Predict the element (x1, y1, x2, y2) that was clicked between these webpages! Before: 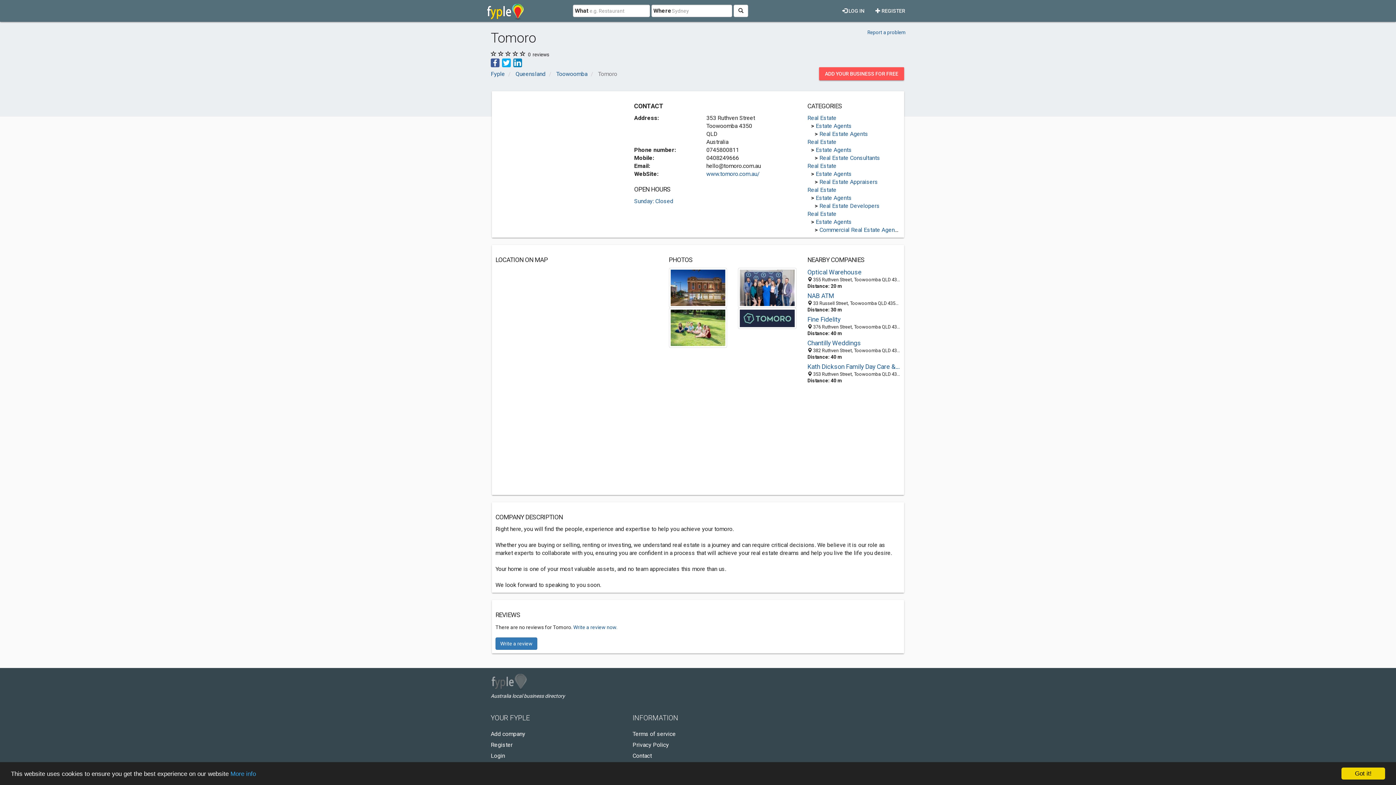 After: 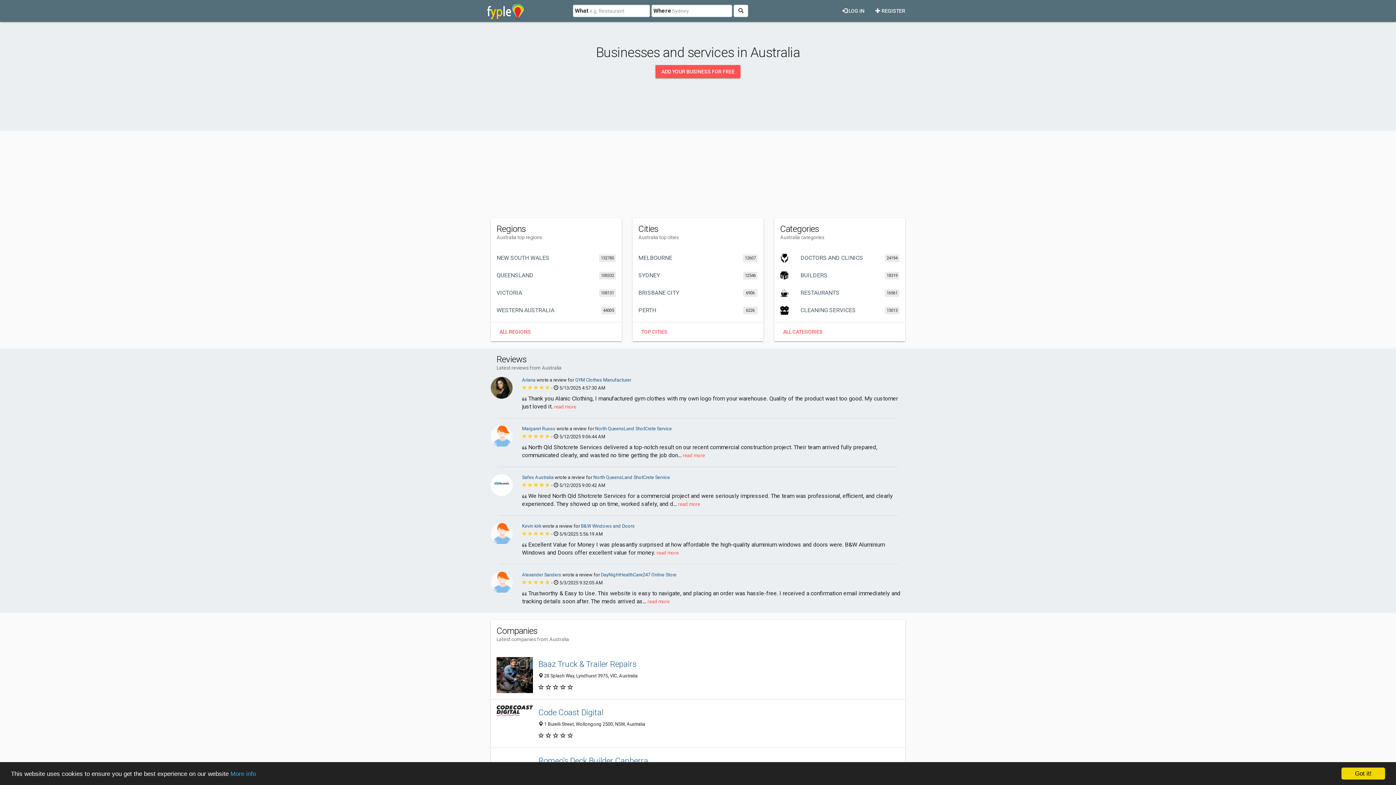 Action: bbox: (485, 1, 525, 20)